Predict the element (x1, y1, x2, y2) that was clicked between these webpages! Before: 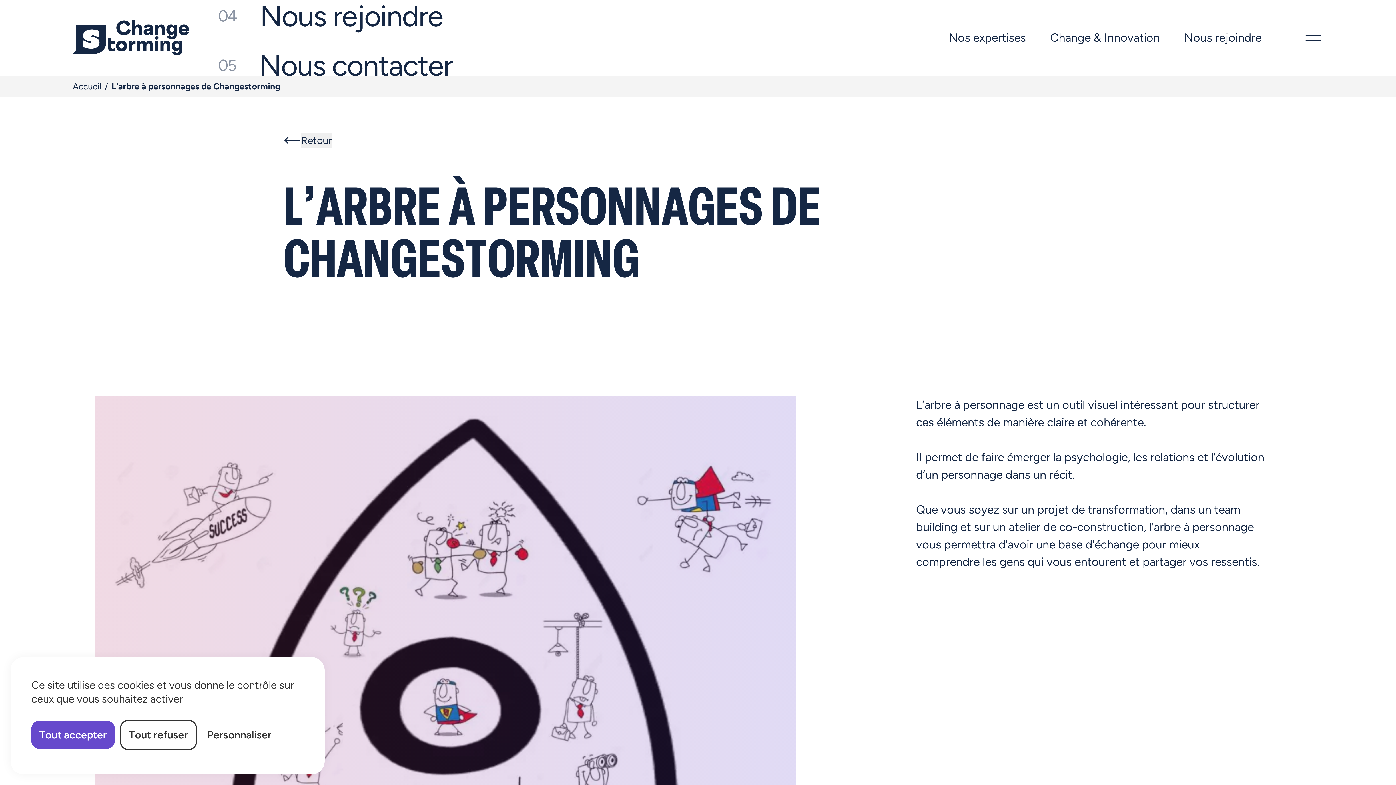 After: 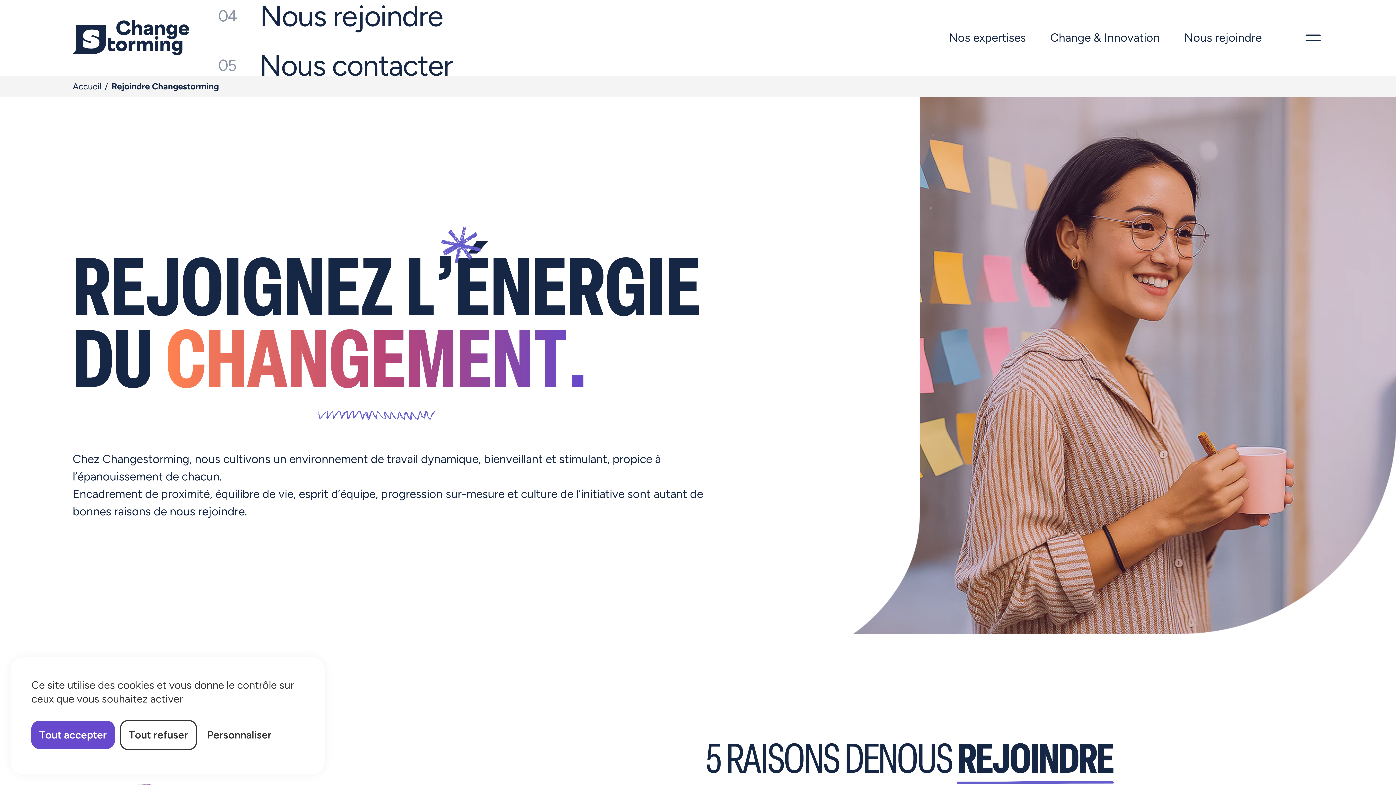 Action: label: 04
Nous rejoindre bbox: (218, -1, 538, 33)